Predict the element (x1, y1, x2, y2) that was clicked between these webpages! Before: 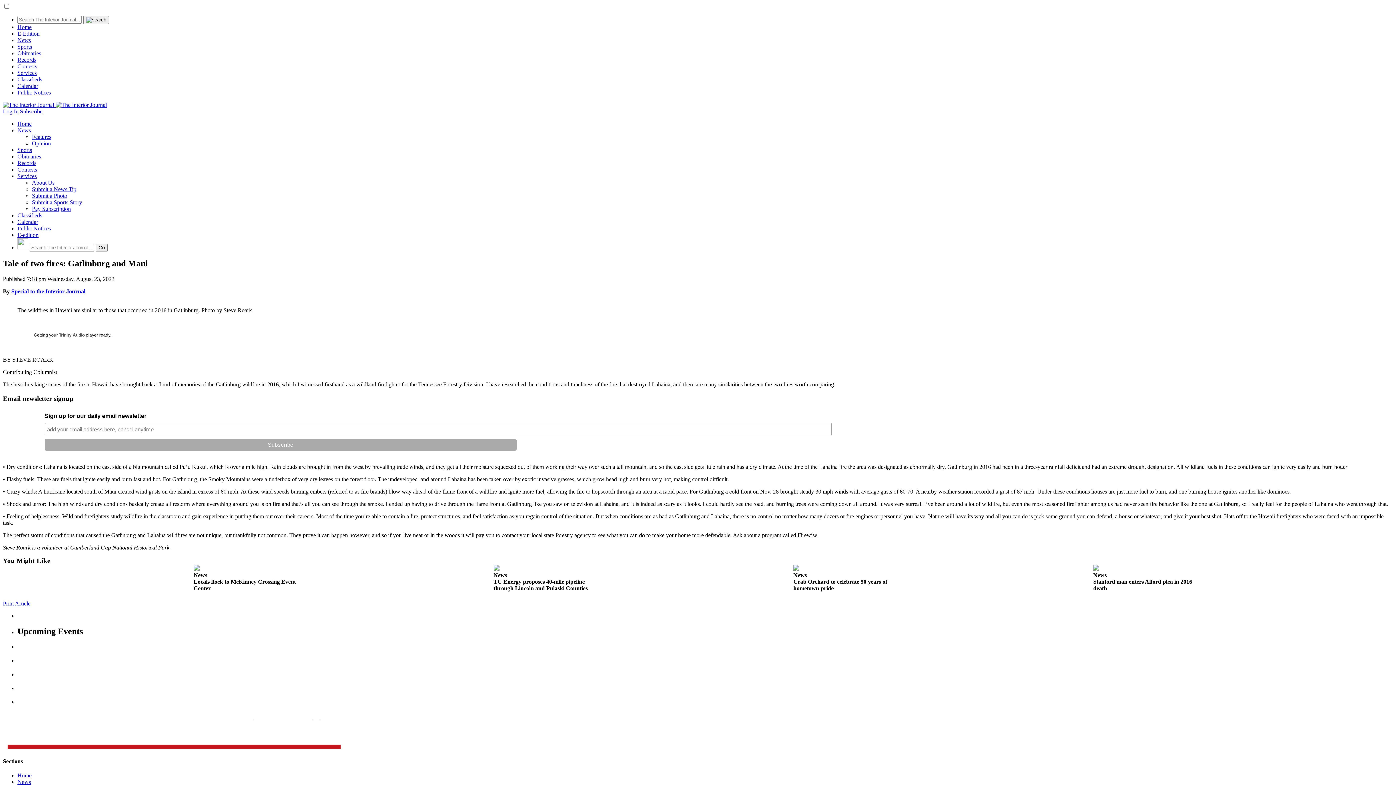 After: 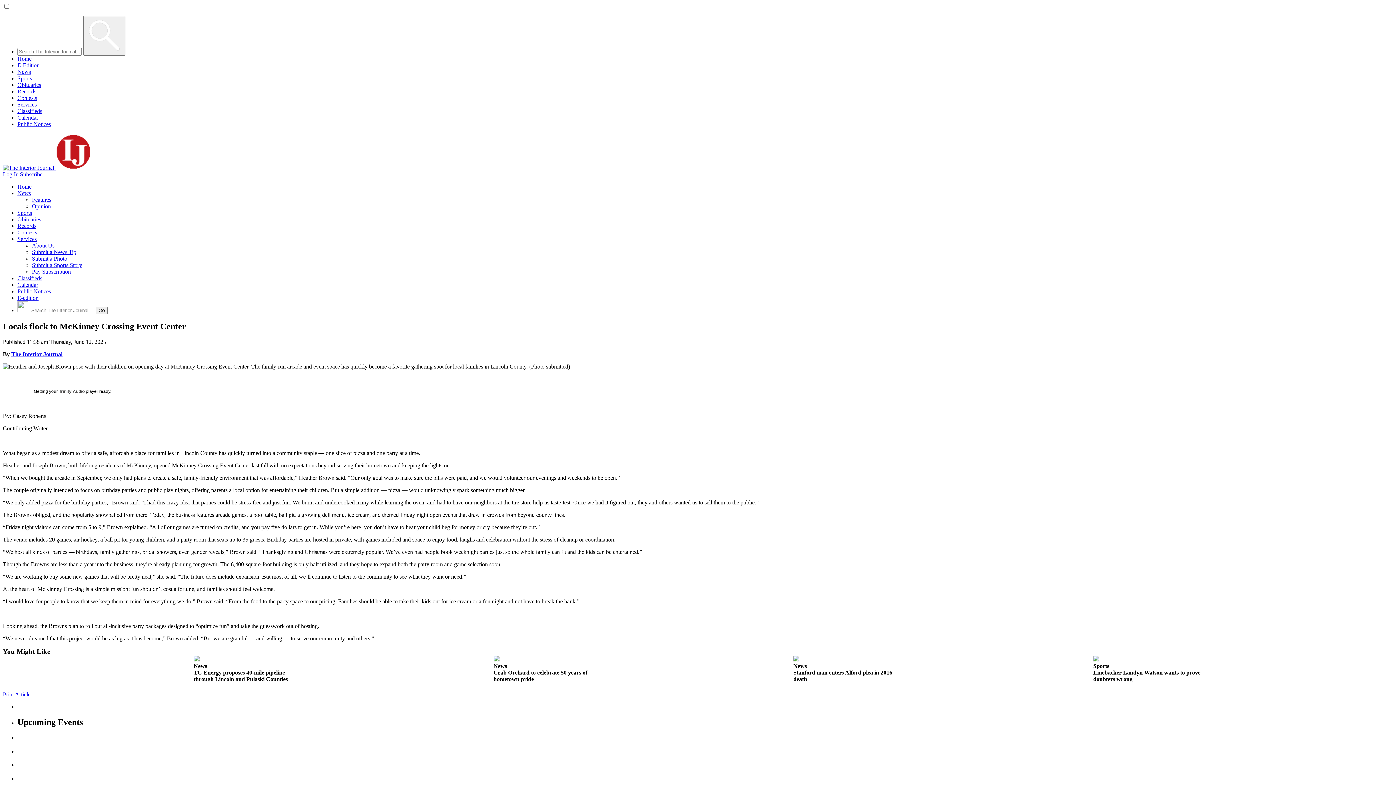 Action: label: News
Locals flock to McKinney Crossing Event Center bbox: (193, 565, 302, 595)